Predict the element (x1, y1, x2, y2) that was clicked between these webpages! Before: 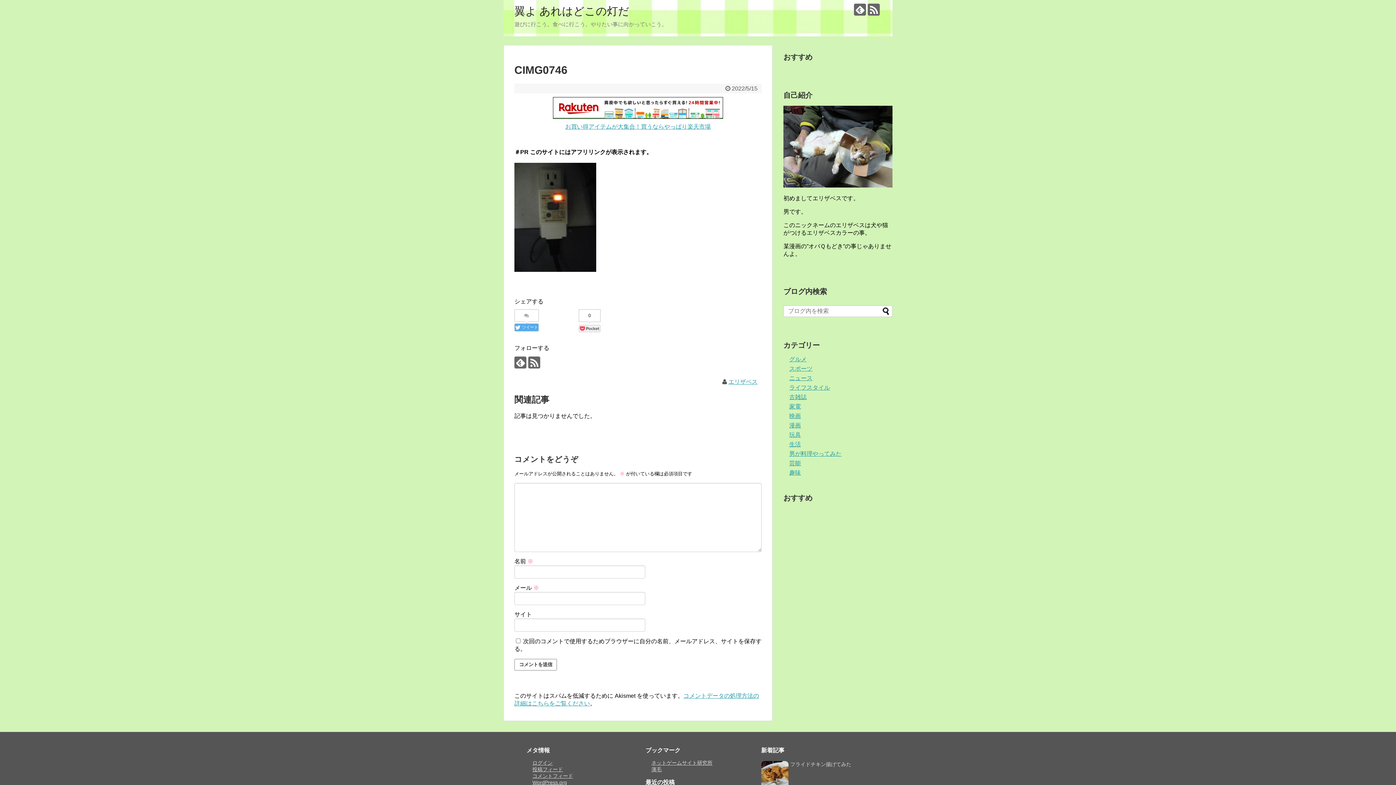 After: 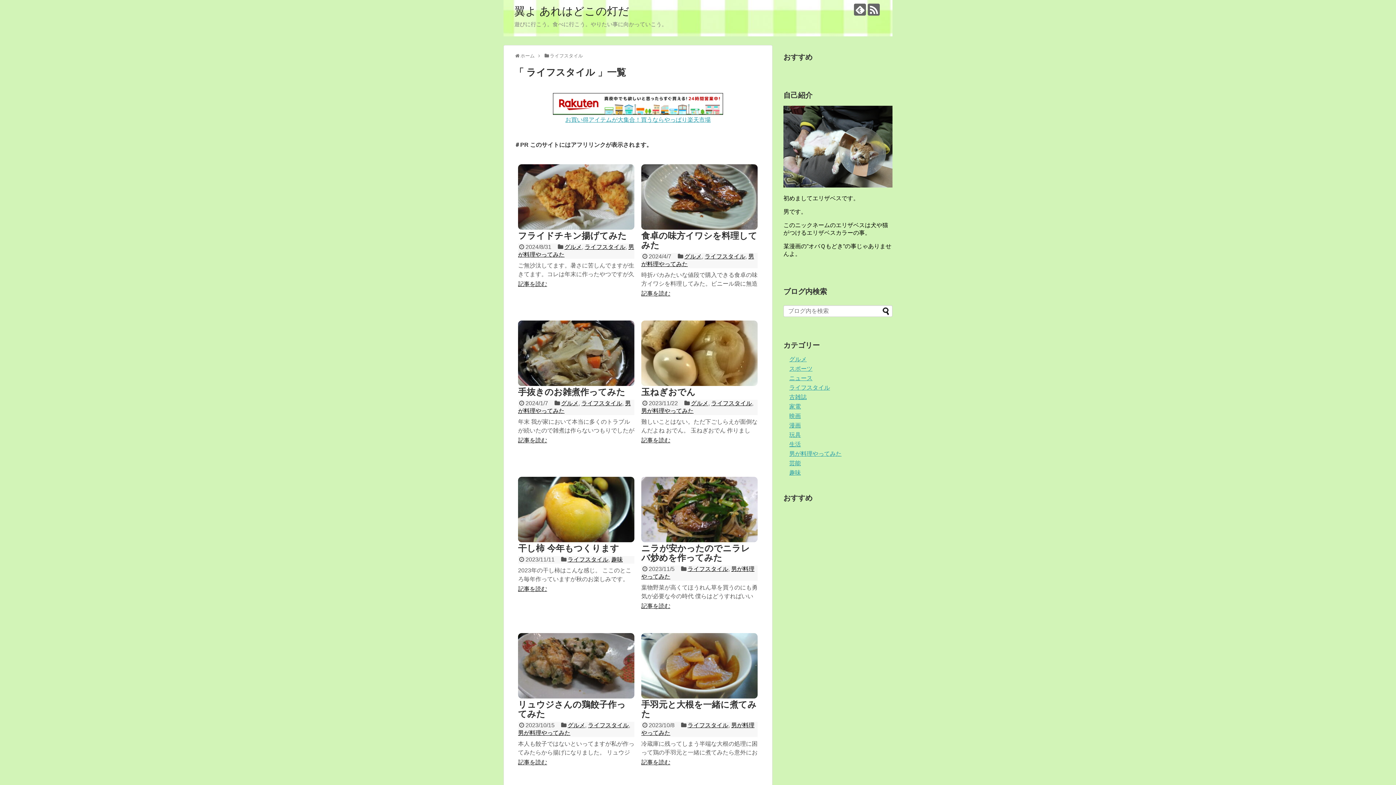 Action: label: ライフスタイル bbox: (789, 384, 830, 390)